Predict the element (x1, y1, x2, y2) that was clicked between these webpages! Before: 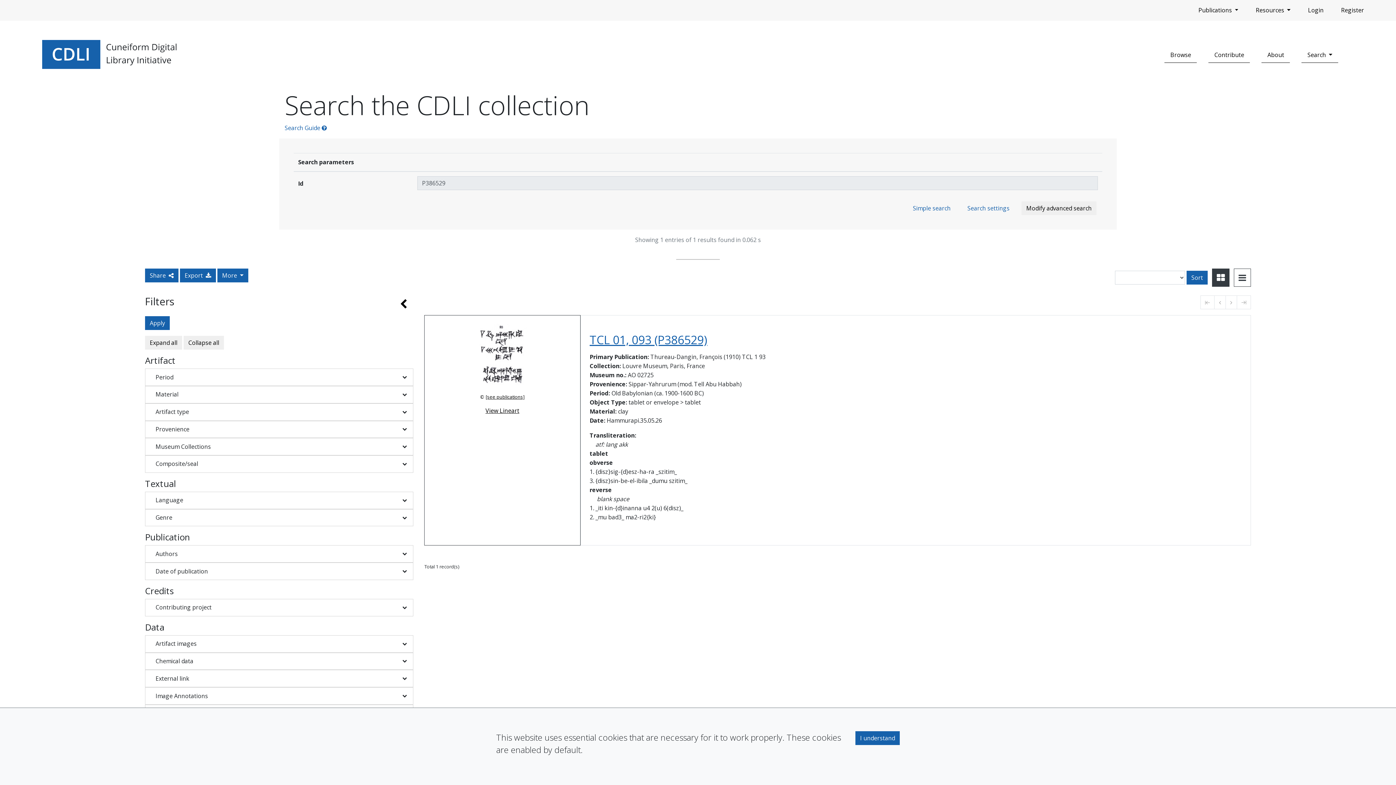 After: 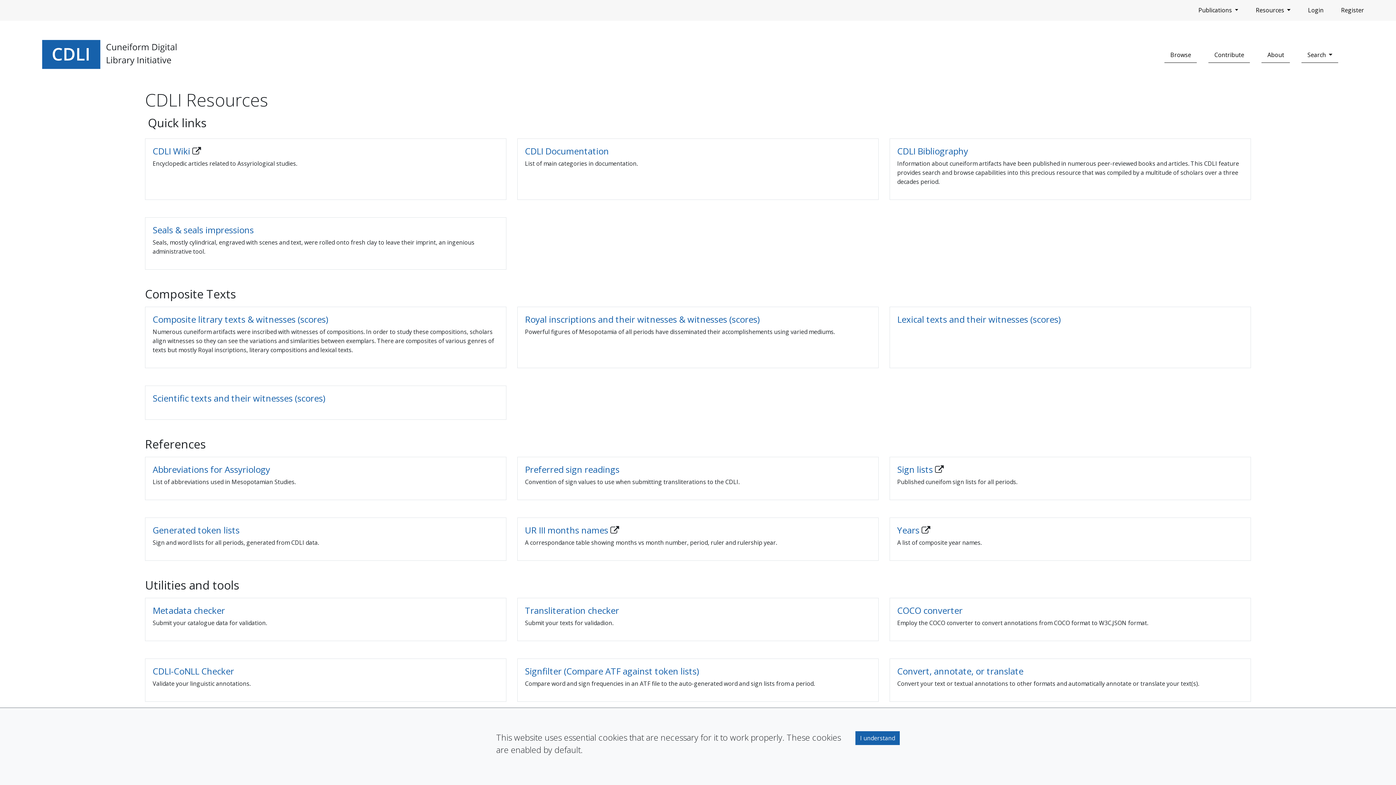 Action: bbox: (1253, 2, 1293, 17) label: Resources 